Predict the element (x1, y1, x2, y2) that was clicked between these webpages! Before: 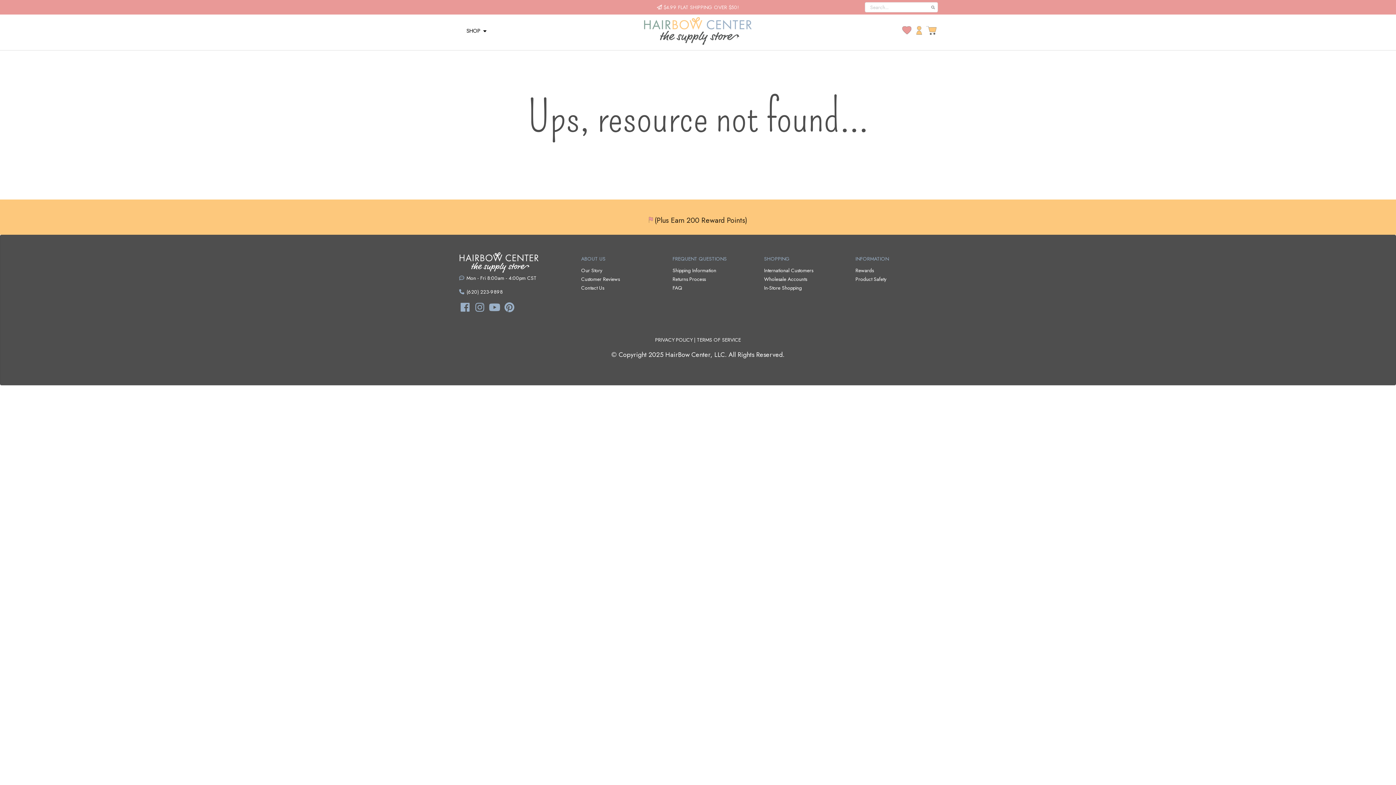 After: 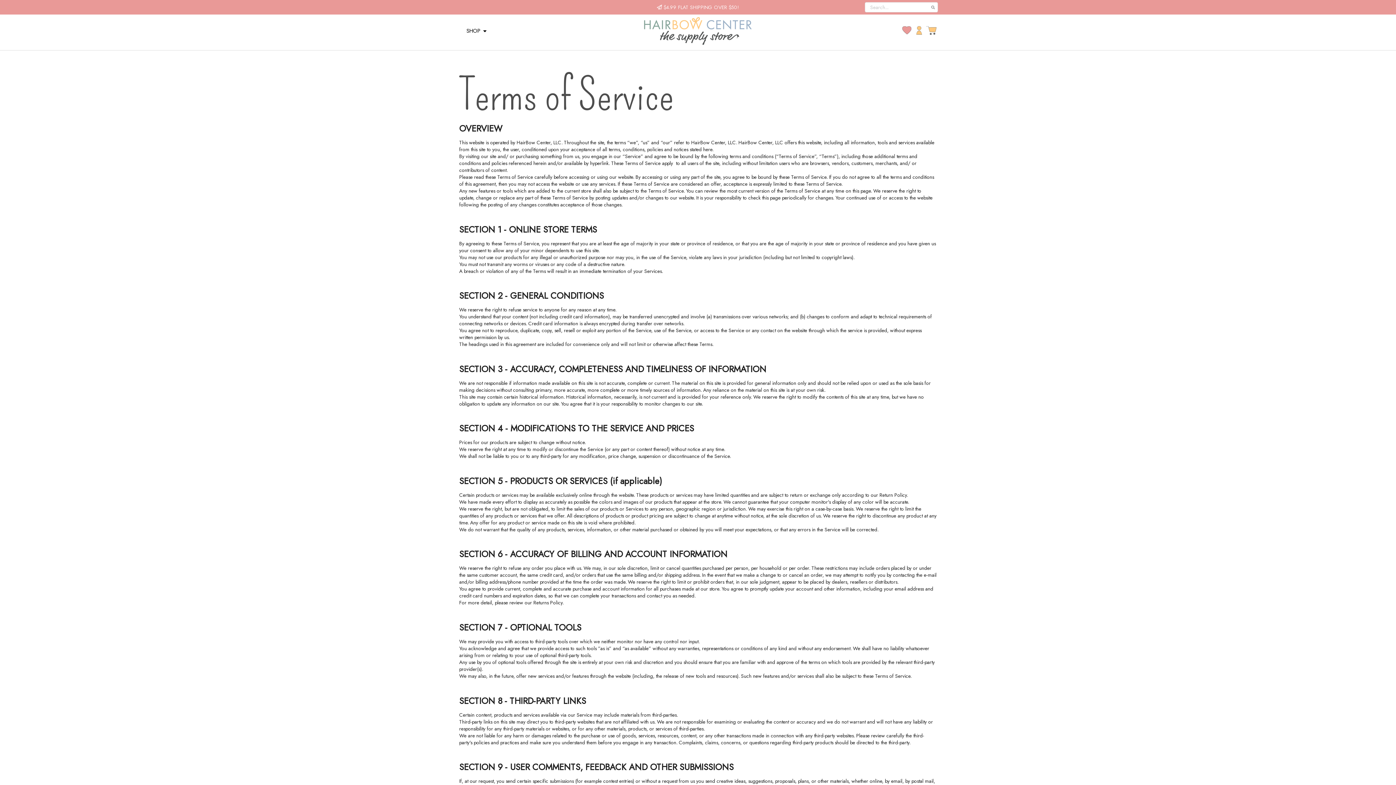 Action: label: TERMS OF SERVICE bbox: (697, 336, 741, 343)